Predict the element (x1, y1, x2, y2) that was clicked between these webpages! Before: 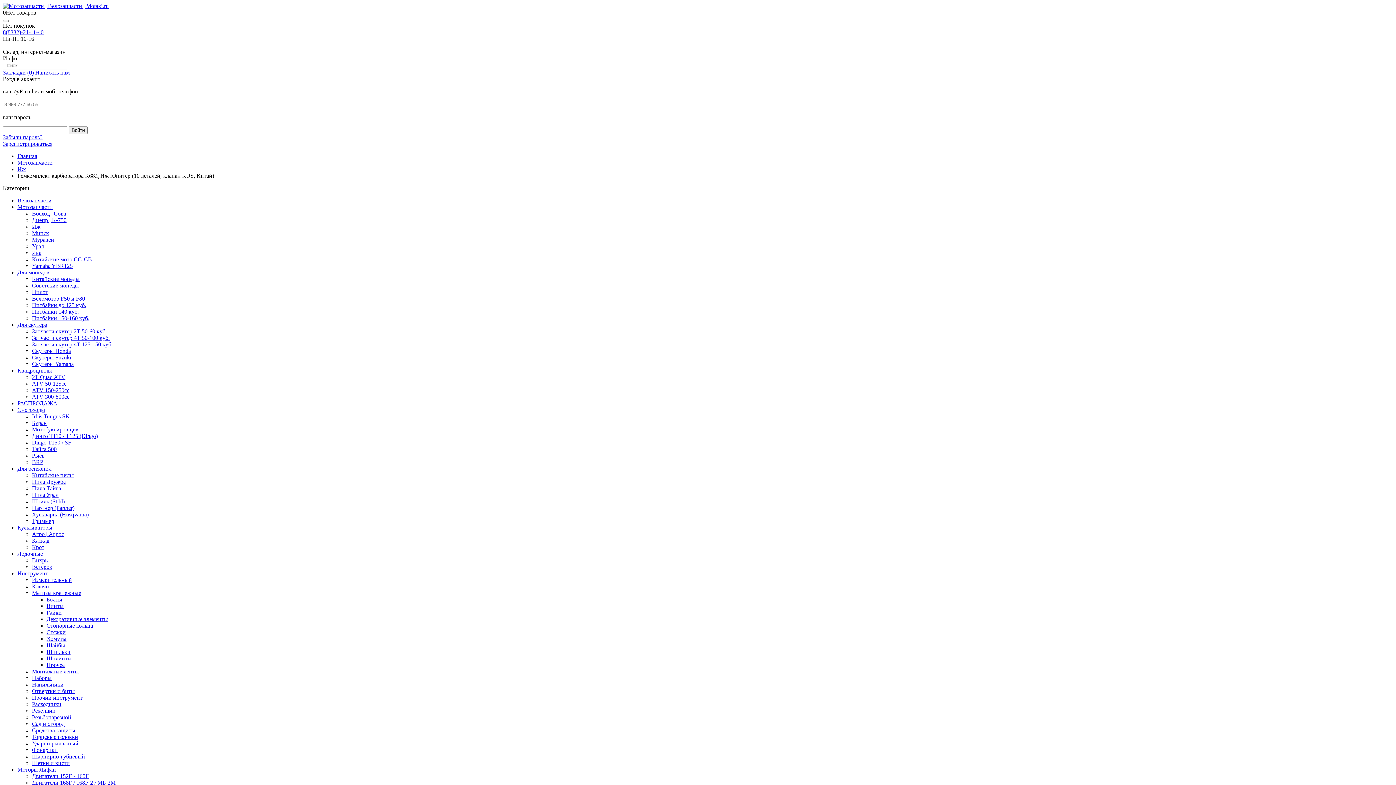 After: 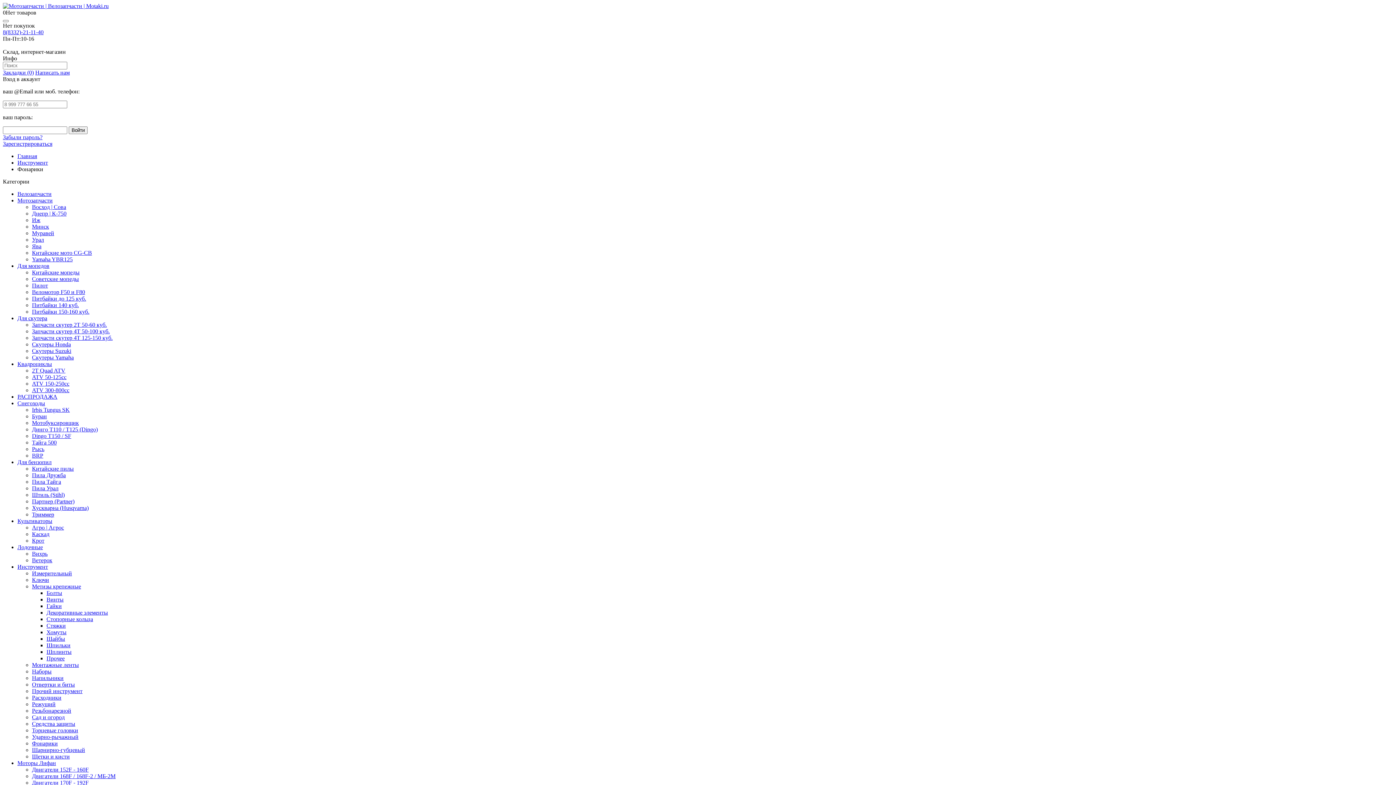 Action: bbox: (32, 747, 57, 753) label: Фонарики